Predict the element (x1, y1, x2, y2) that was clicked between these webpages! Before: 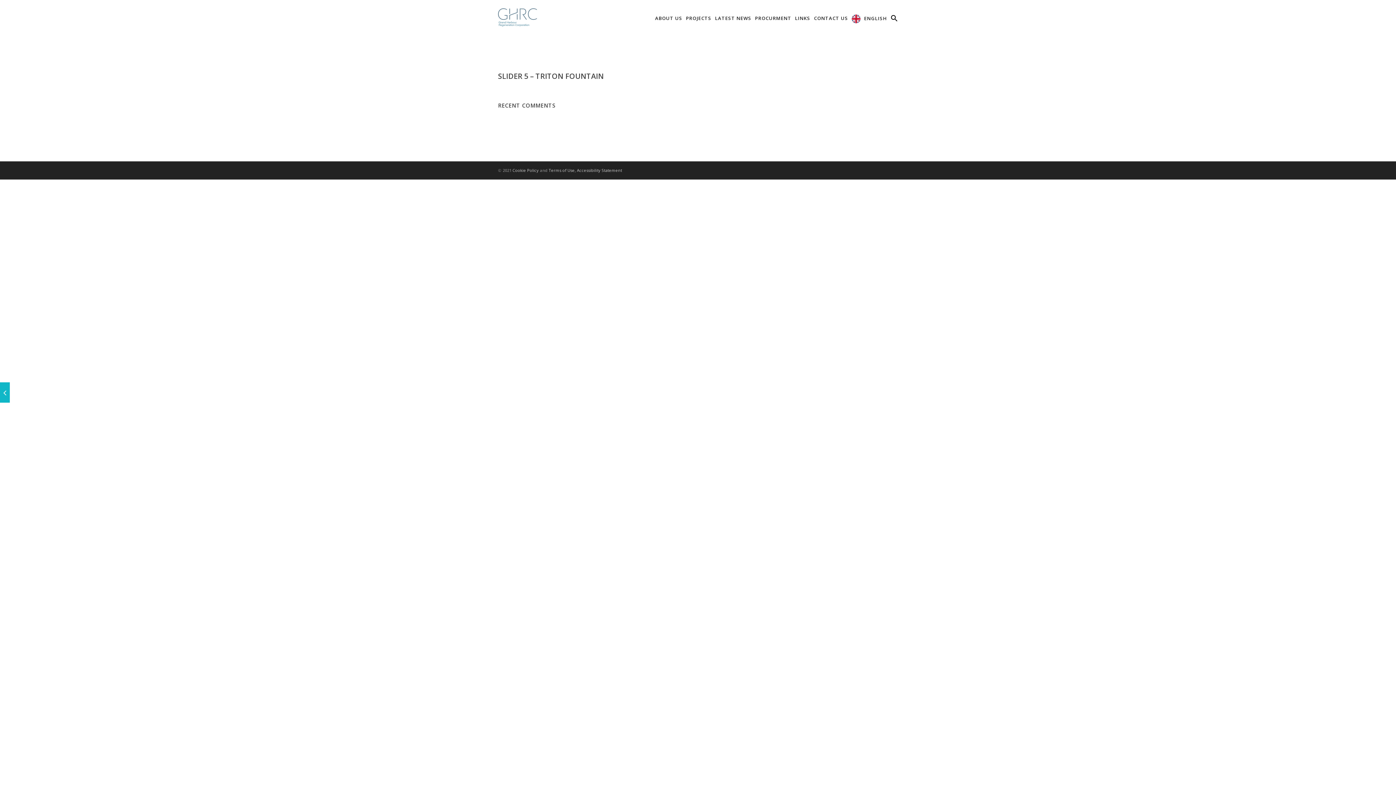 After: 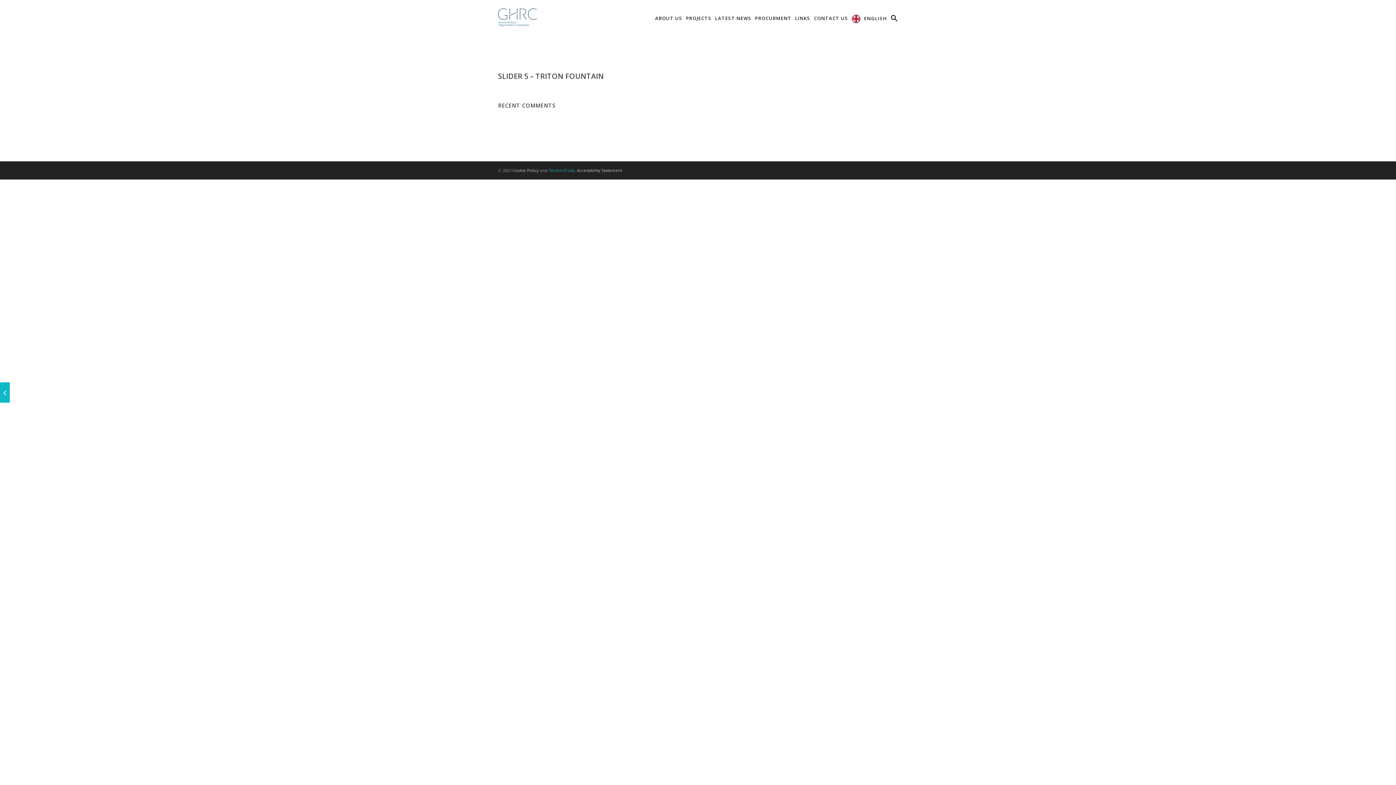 Action: bbox: (548, 167, 574, 173) label: Terms of Use